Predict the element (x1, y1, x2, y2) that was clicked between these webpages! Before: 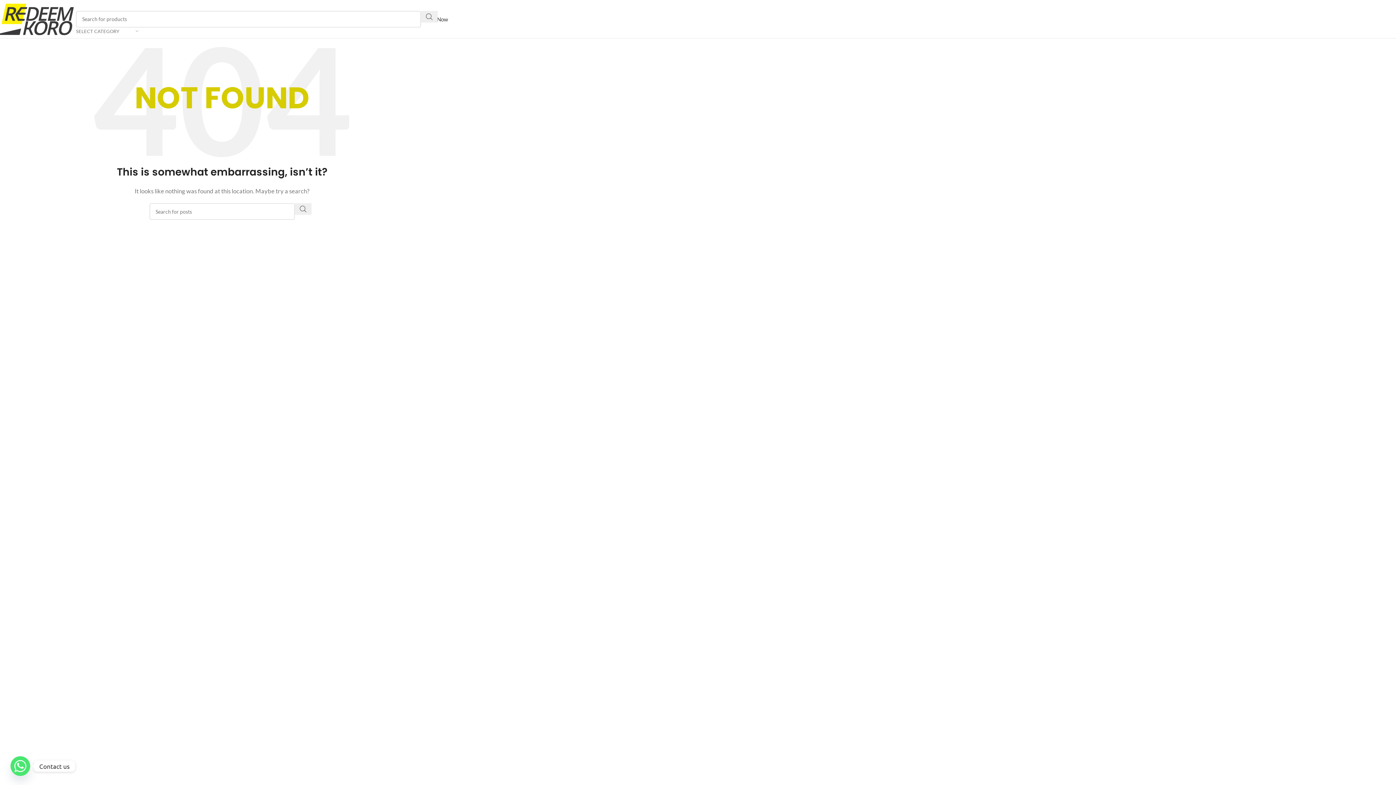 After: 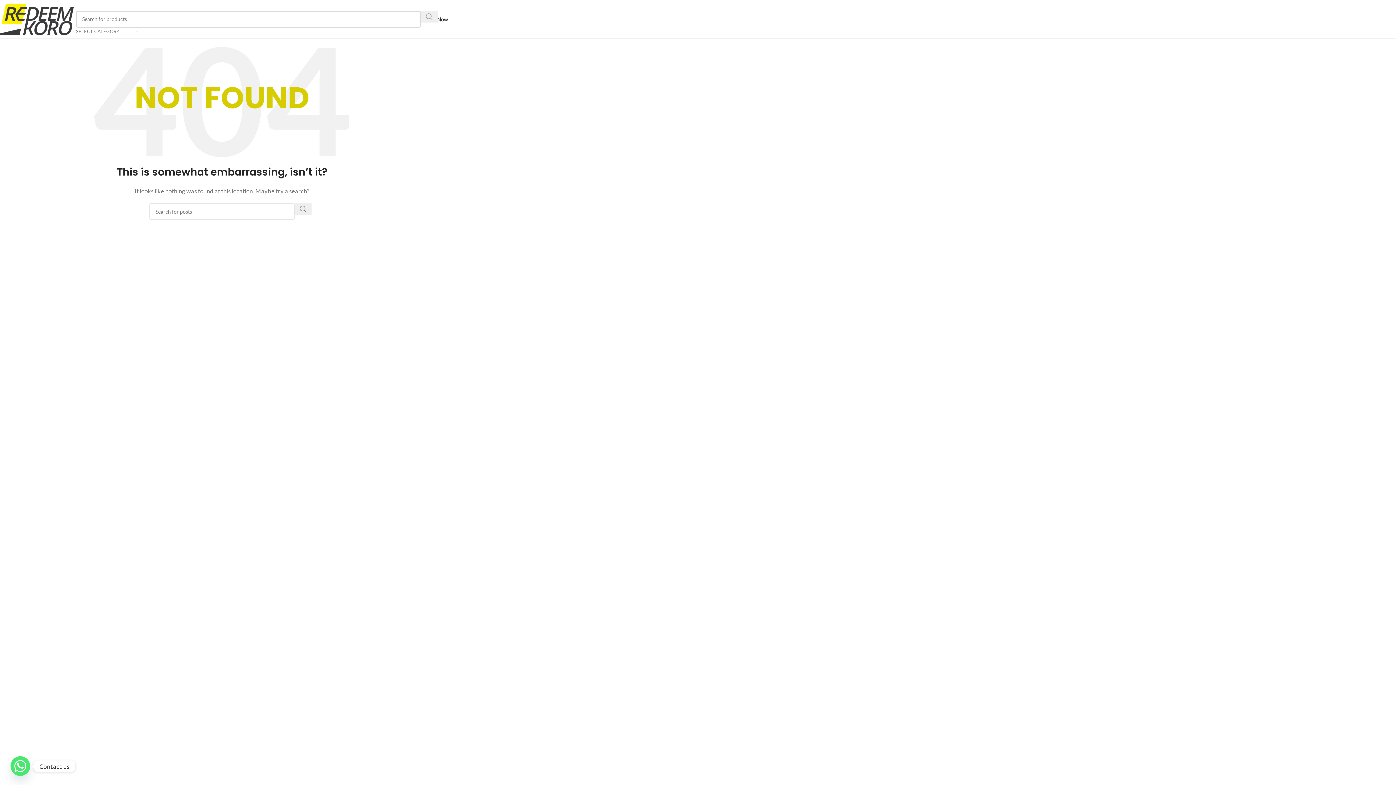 Action: label: Search  bbox: (421, 10, 437, 22)